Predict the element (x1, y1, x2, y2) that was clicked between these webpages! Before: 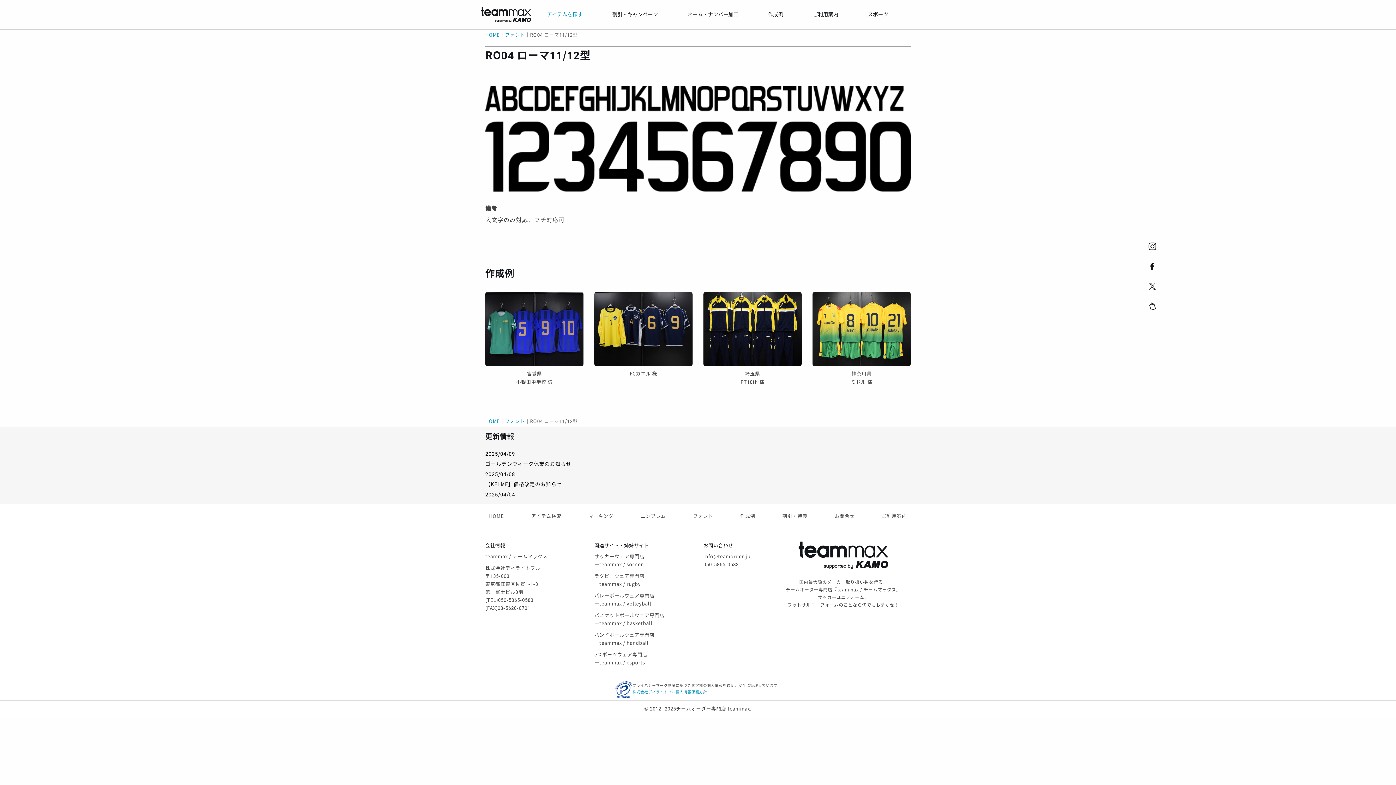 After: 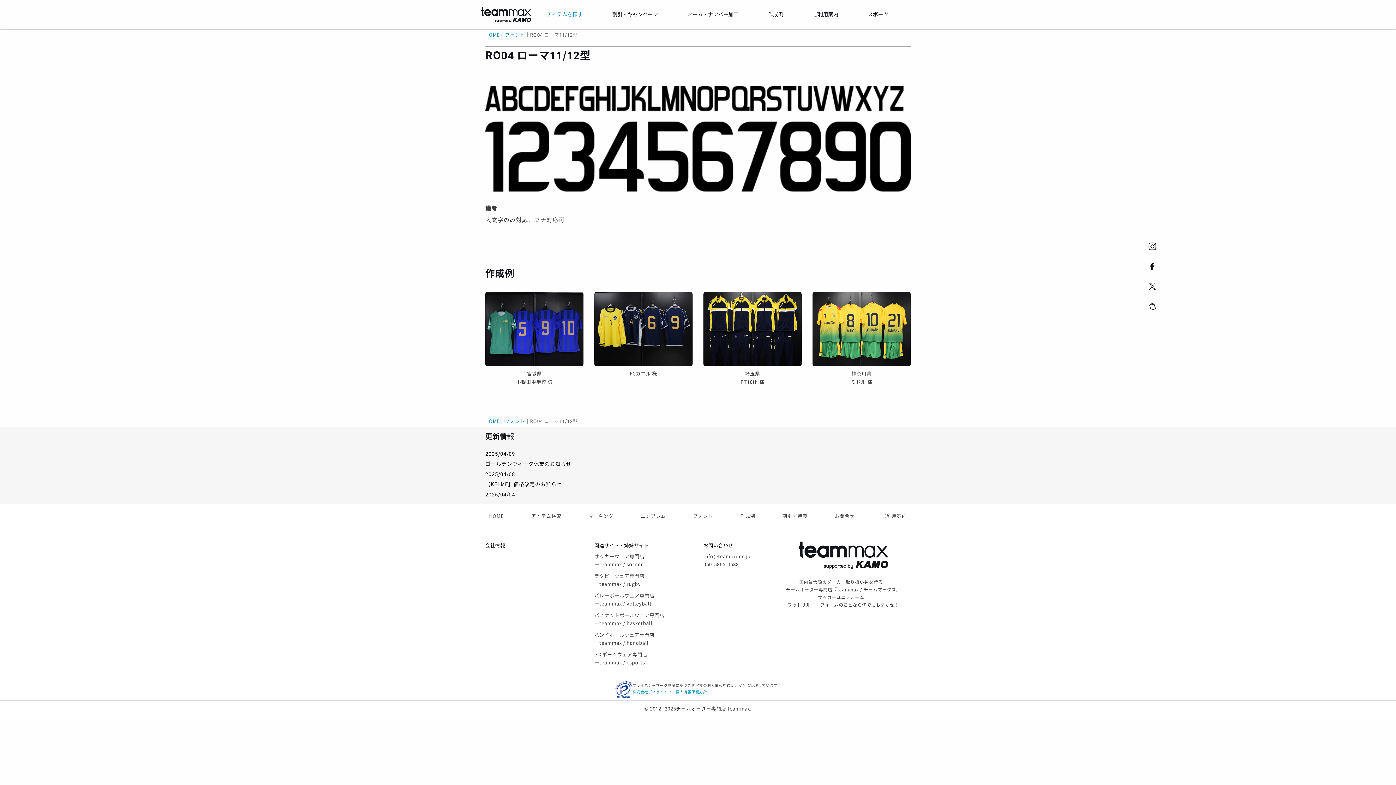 Action: bbox: (485, 541, 583, 553) label: 会社情報